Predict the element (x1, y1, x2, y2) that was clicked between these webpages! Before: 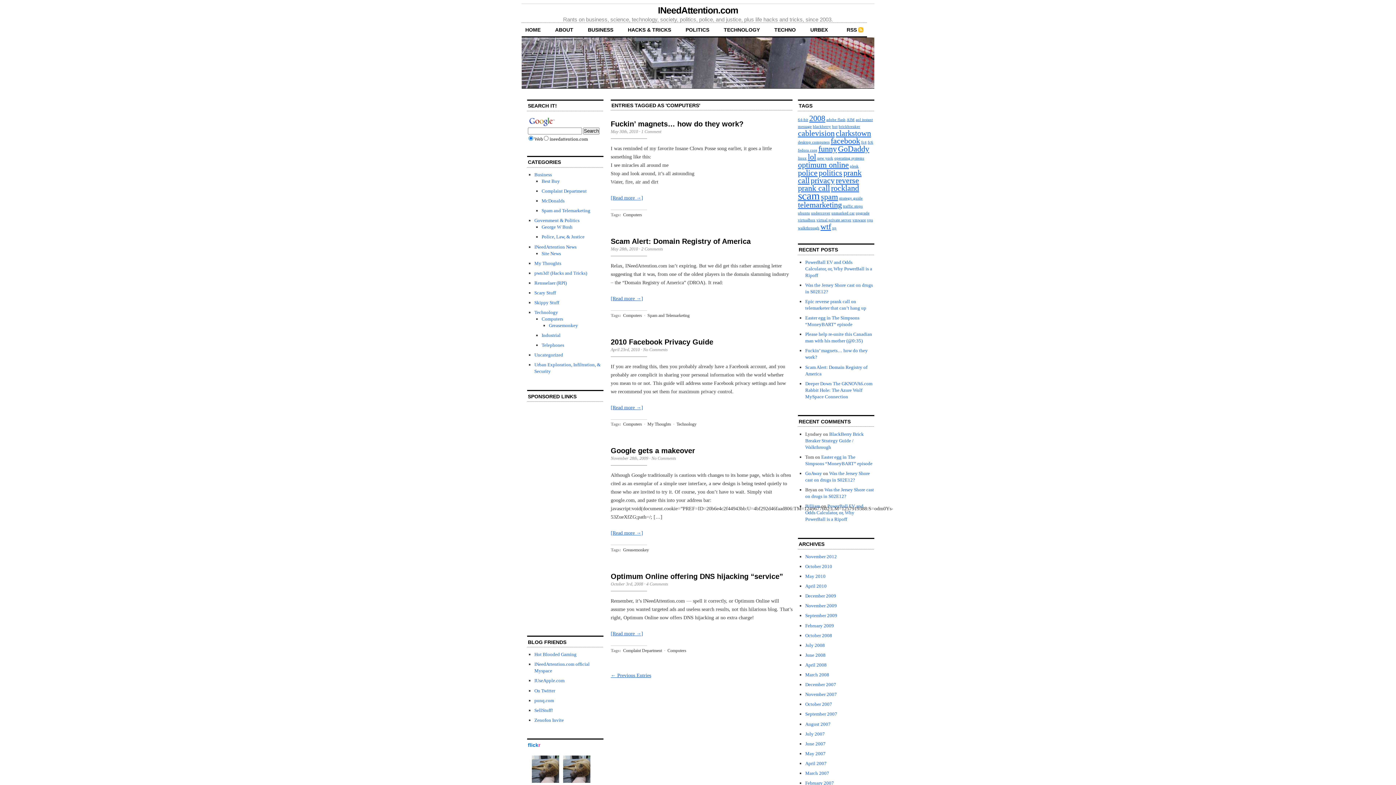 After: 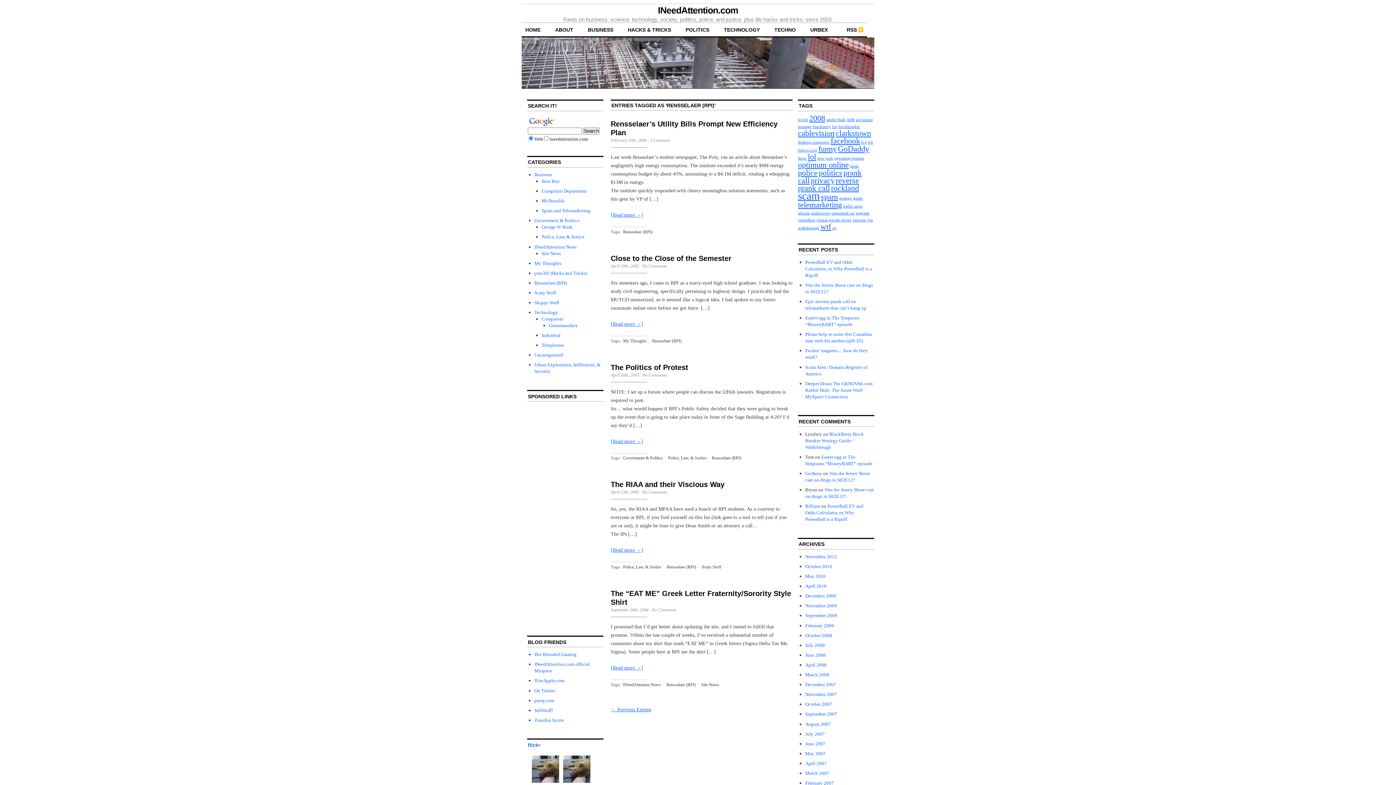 Action: bbox: (534, 280, 566, 285) label: Rensselaer (RPI)